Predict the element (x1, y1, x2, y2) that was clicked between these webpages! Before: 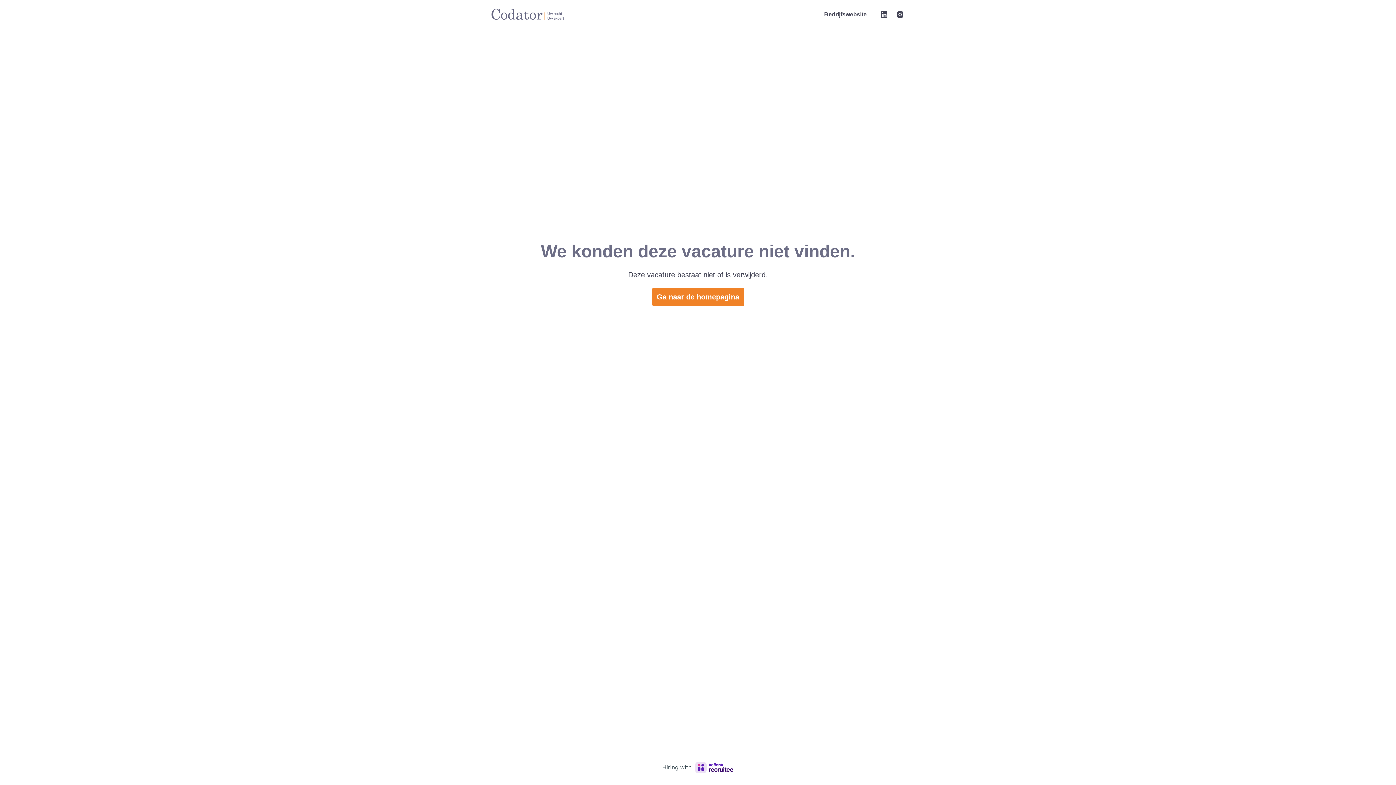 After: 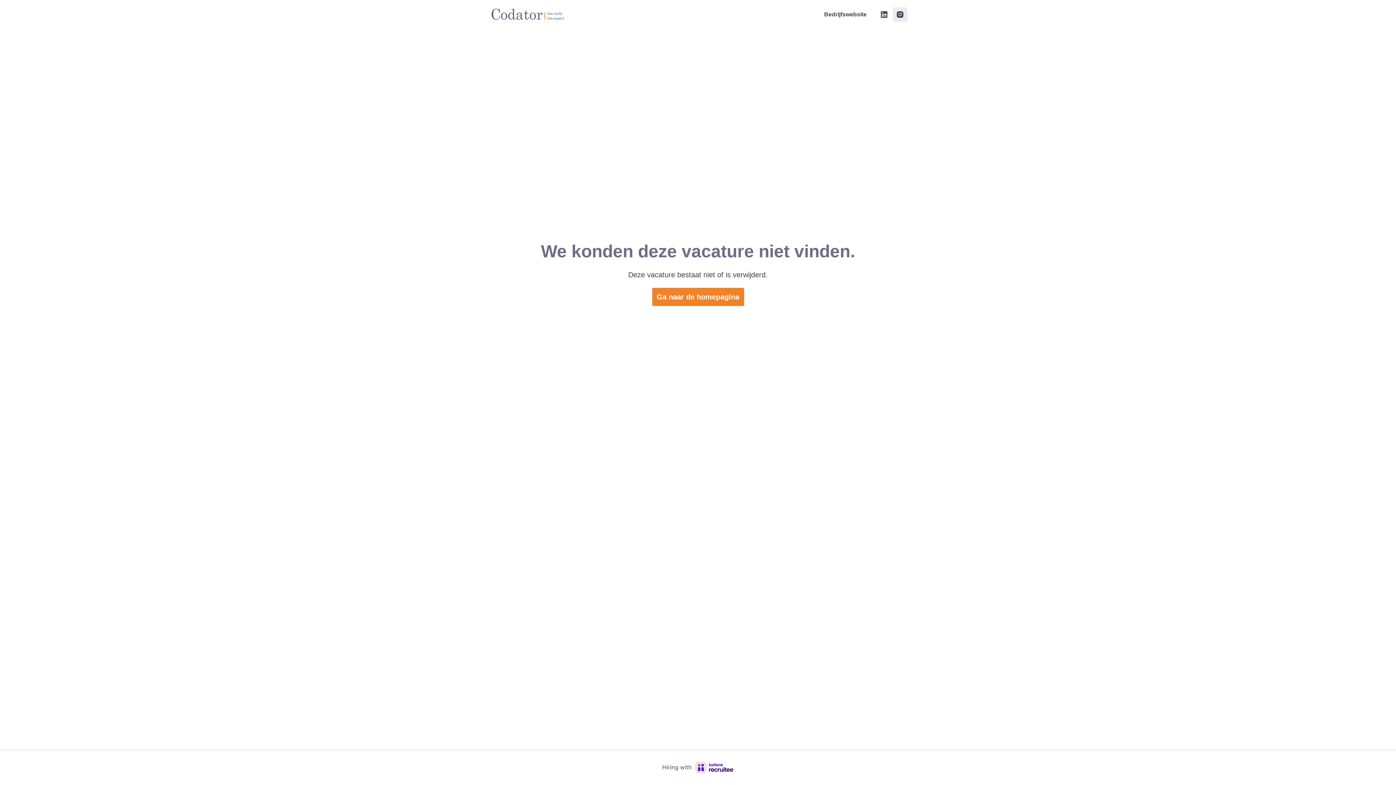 Action: bbox: (893, 7, 907, 21)